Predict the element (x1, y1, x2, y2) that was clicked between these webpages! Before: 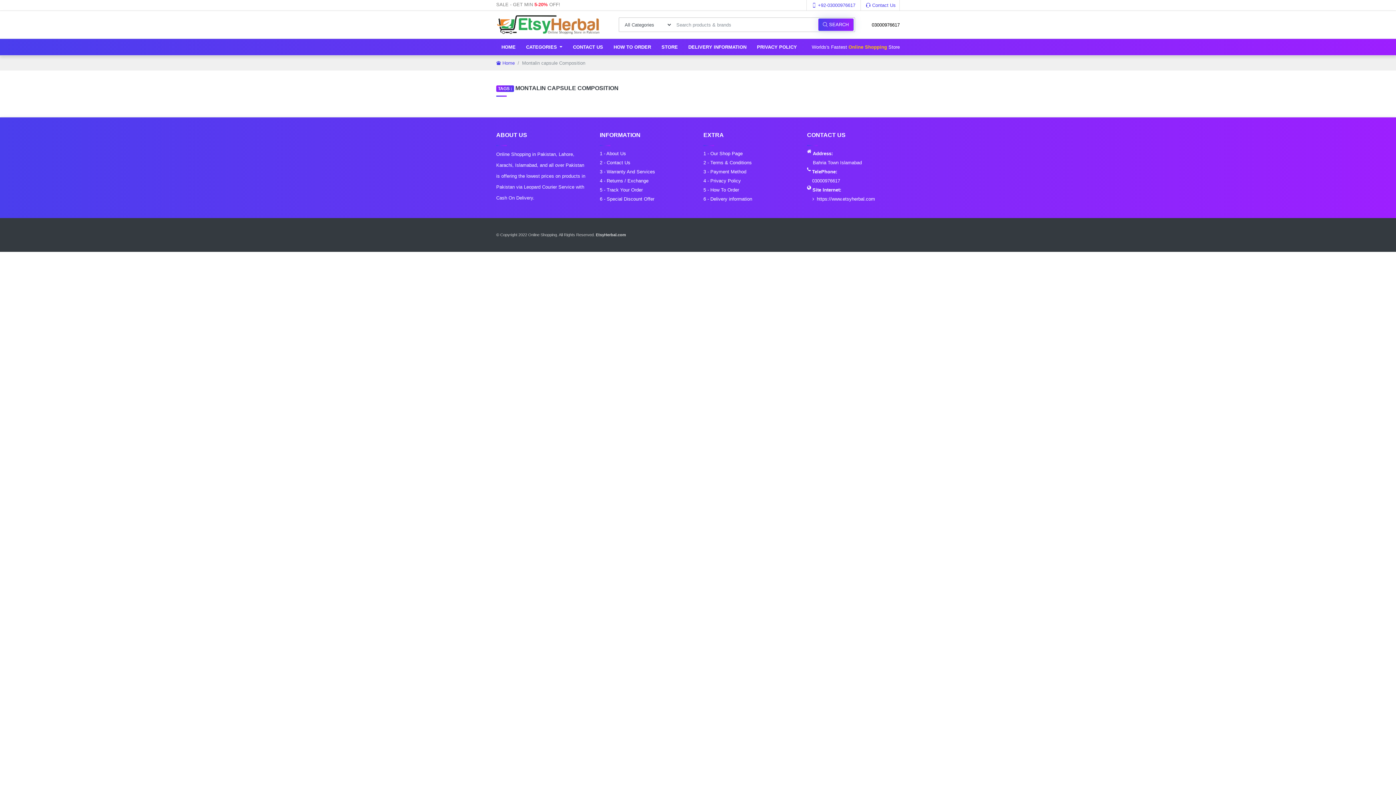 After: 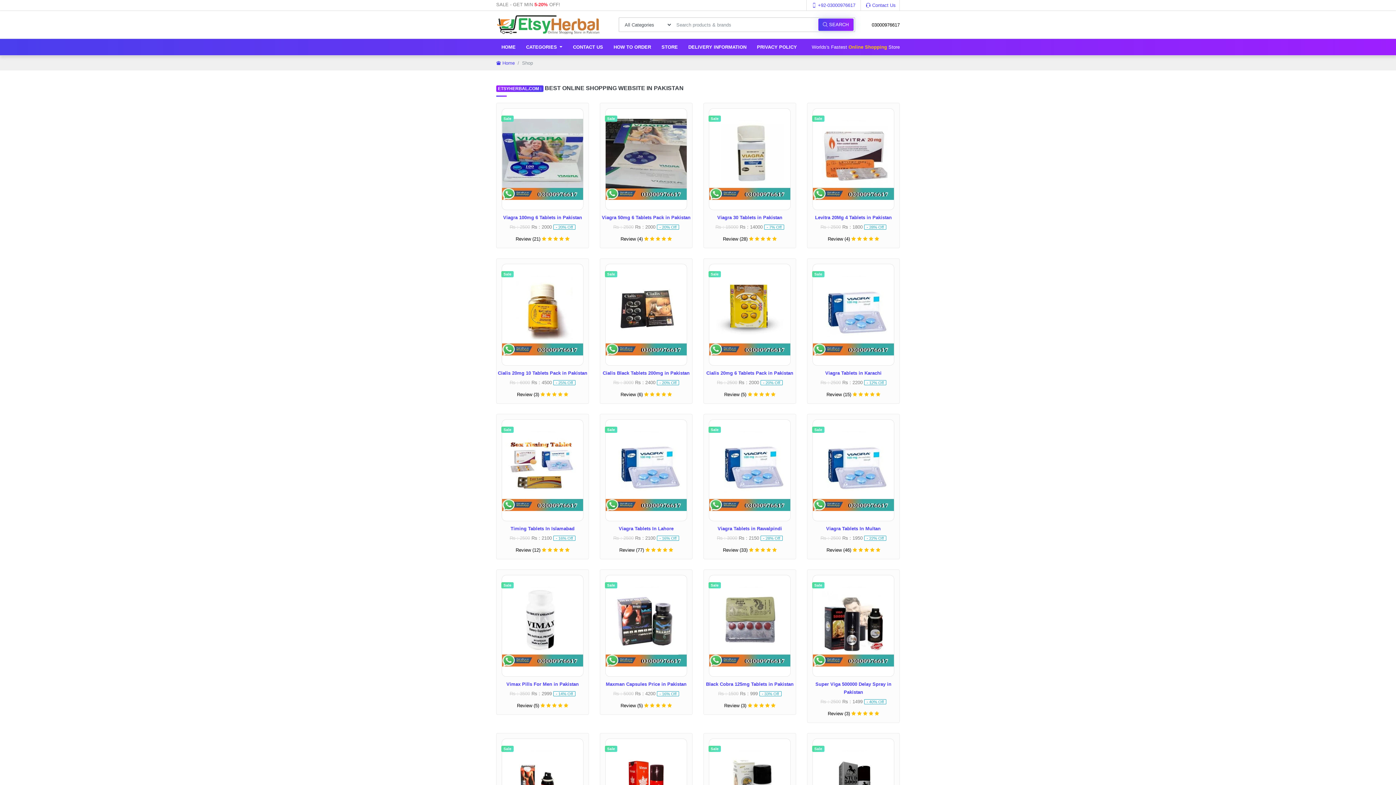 Action: label: 1 - Our Shop Page bbox: (703, 150, 742, 156)